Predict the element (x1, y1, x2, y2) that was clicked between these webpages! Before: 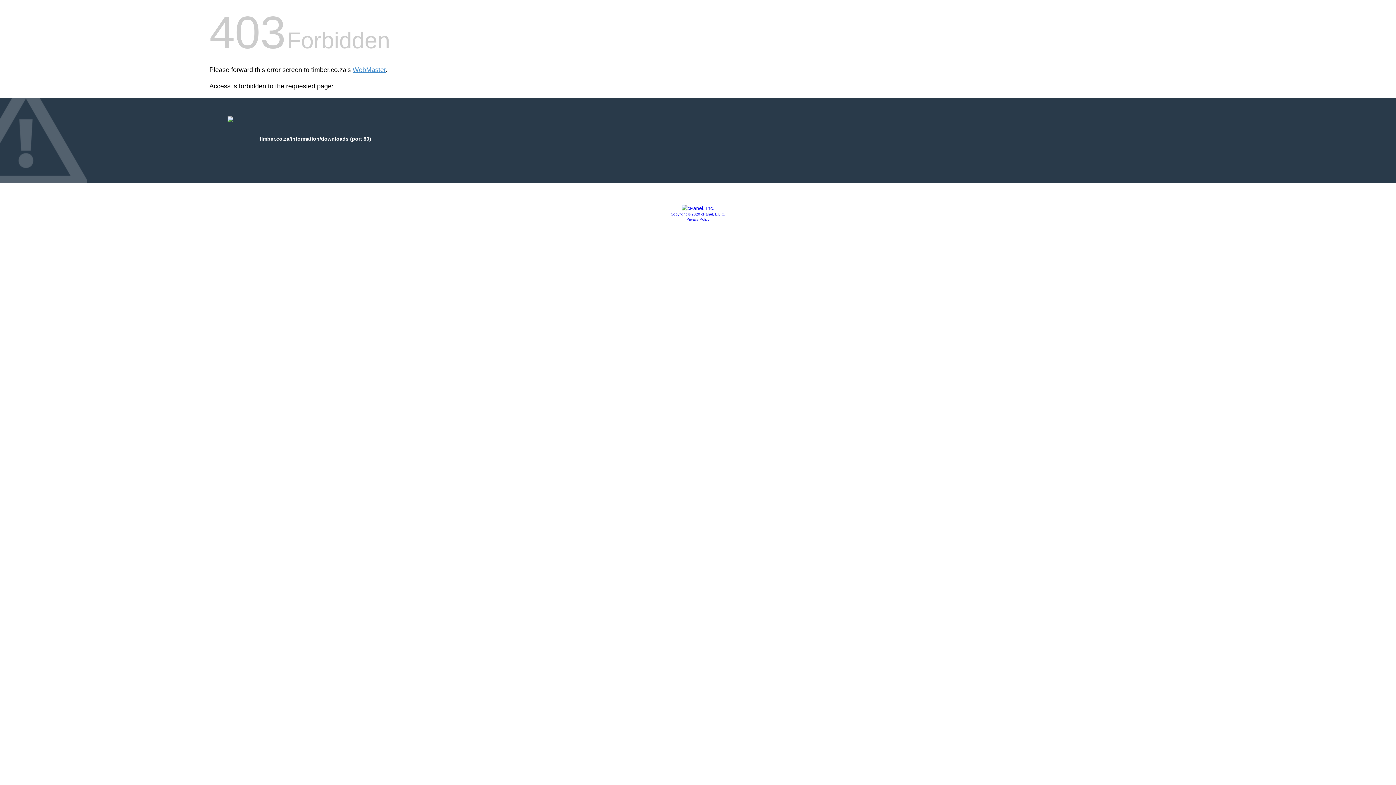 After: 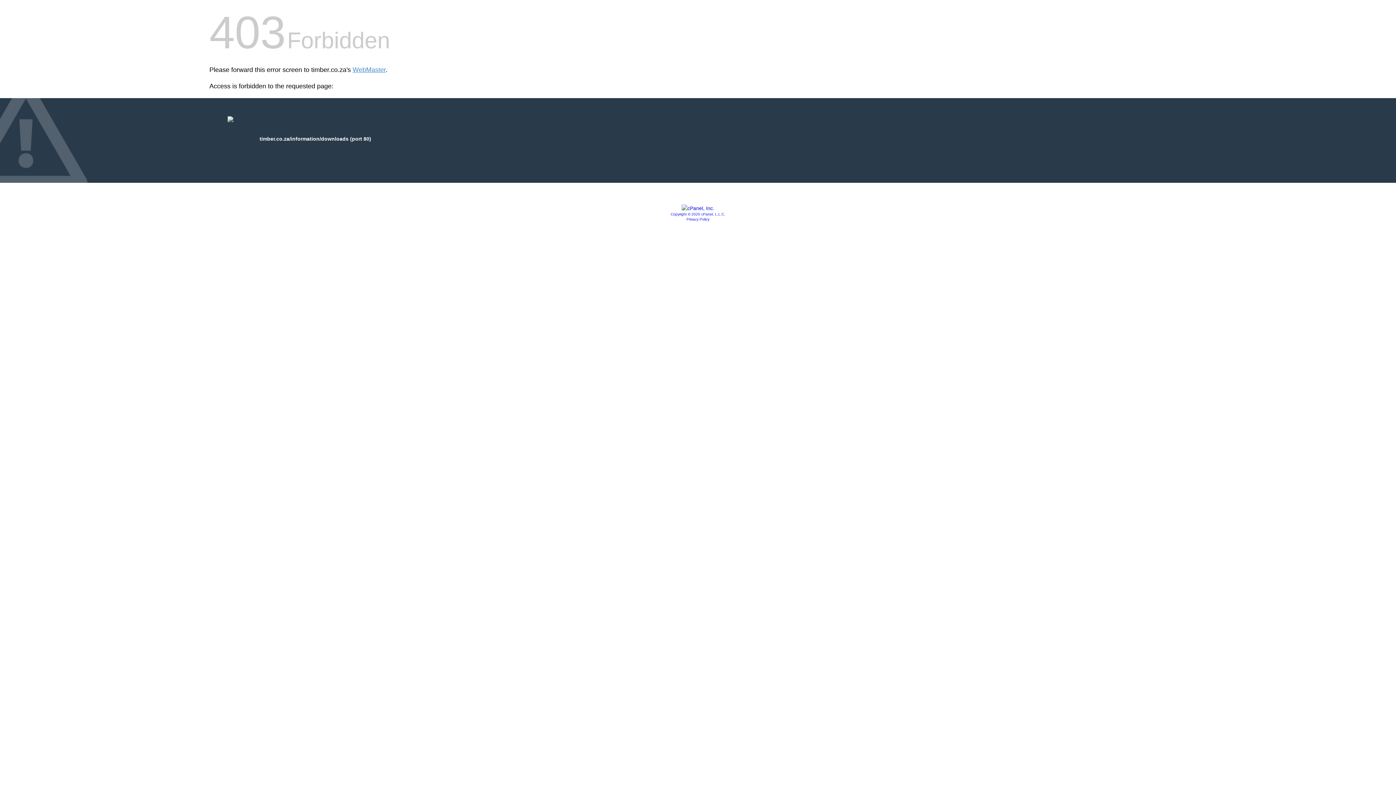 Action: bbox: (681, 205, 714, 211)